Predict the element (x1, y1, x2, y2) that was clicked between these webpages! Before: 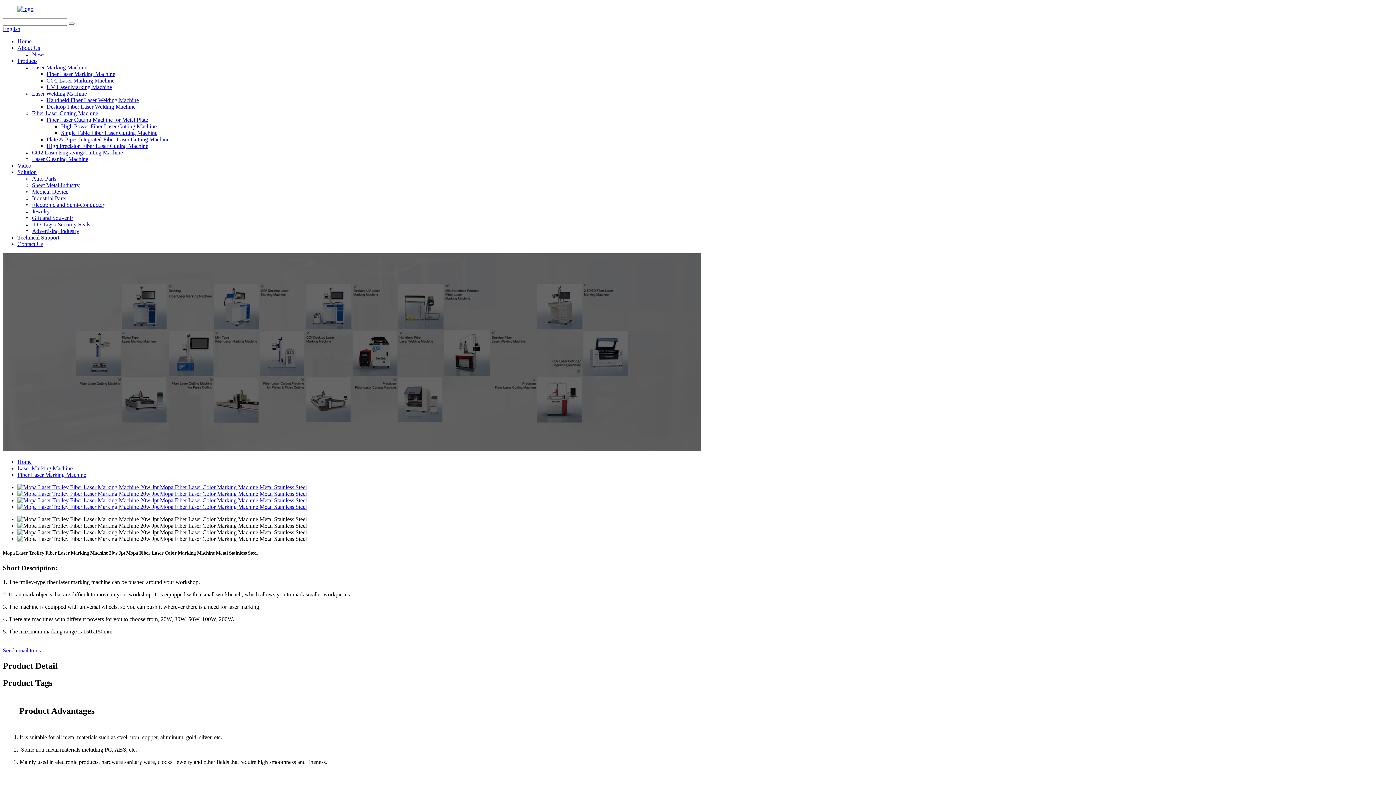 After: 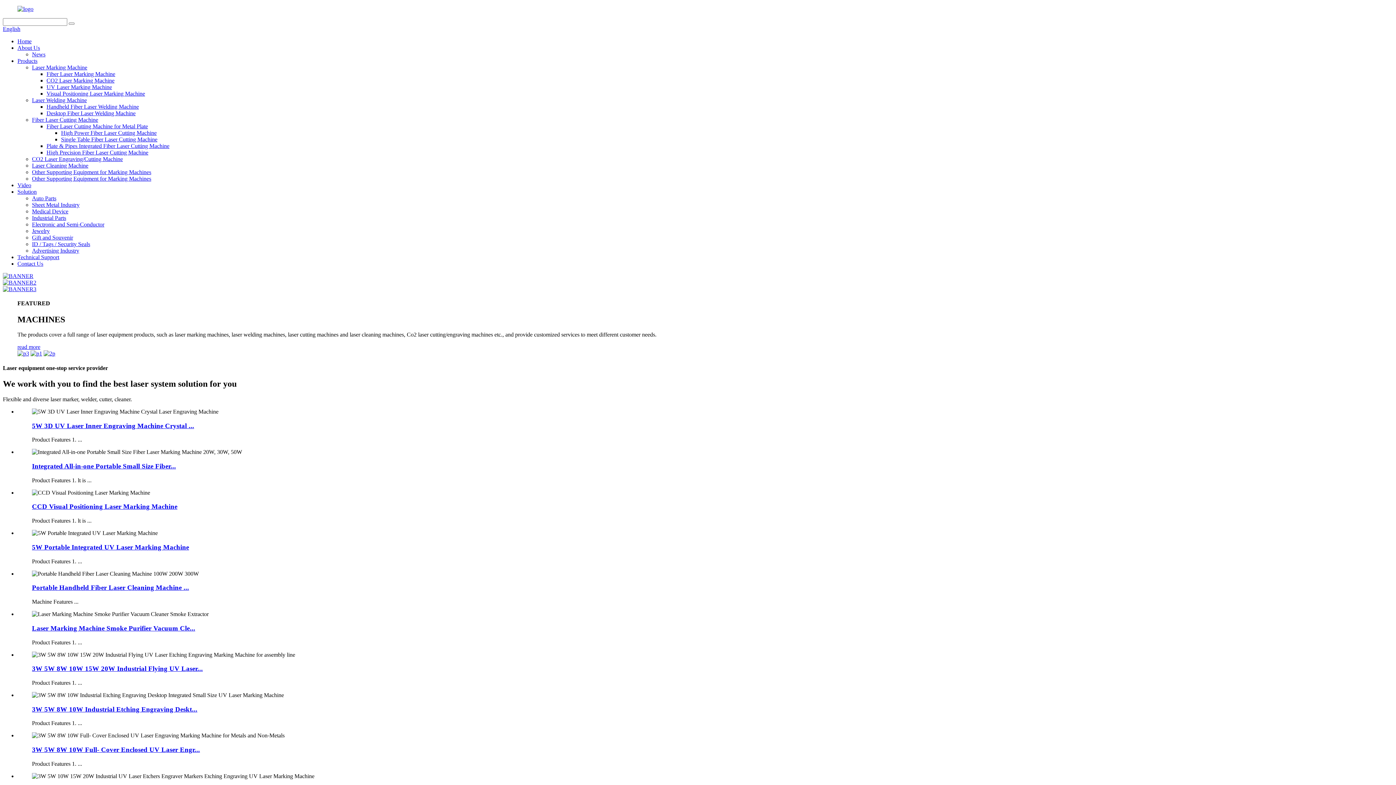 Action: label: Home bbox: (17, 38, 31, 44)